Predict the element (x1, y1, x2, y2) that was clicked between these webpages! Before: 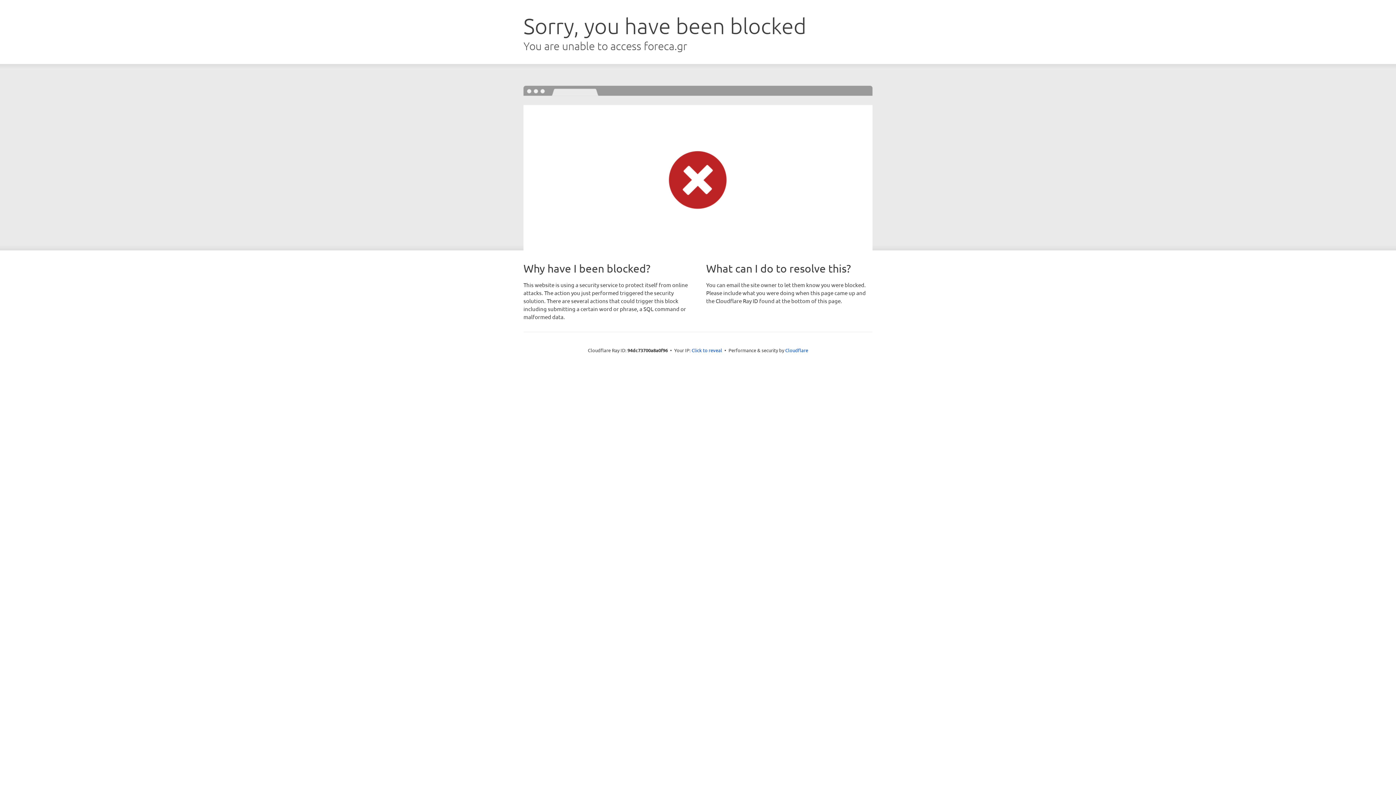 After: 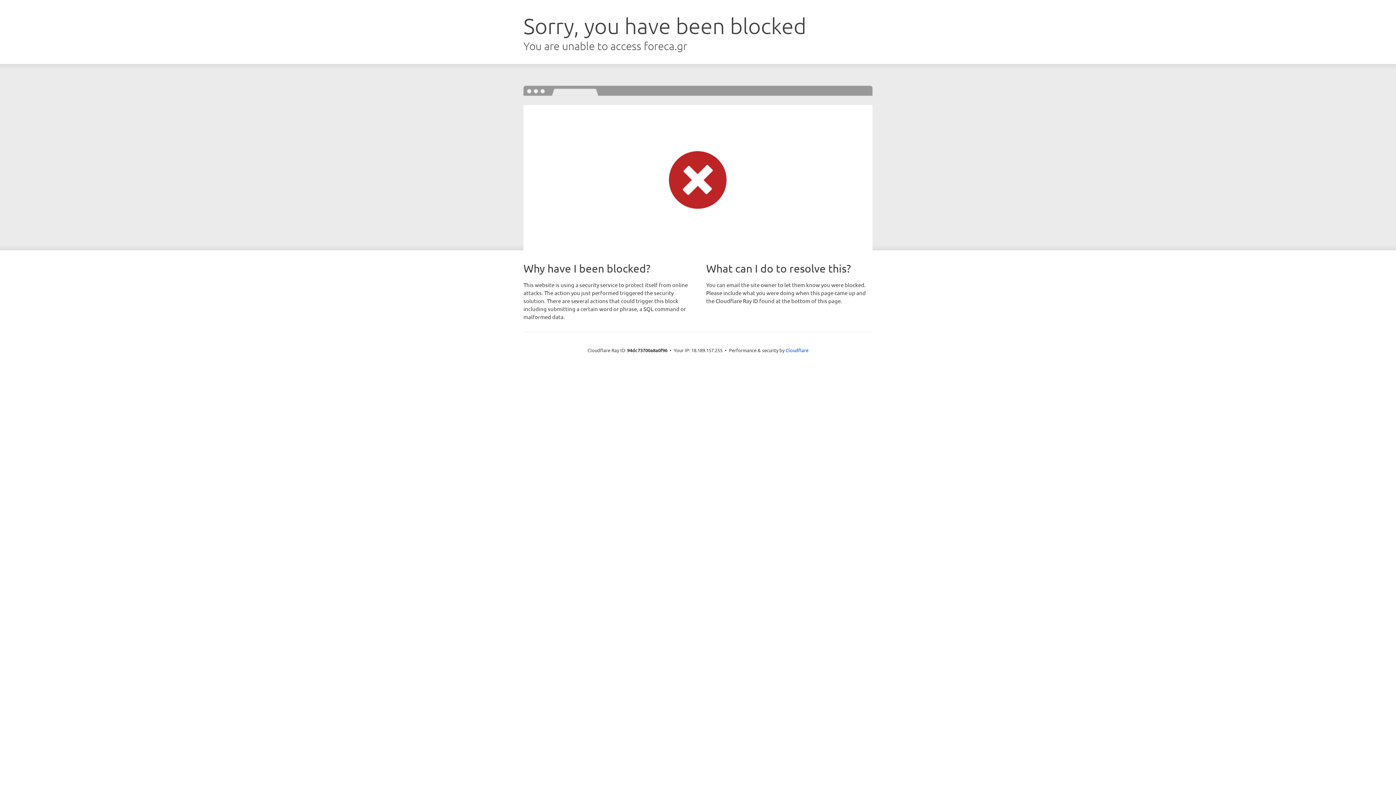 Action: bbox: (691, 346, 722, 353) label: Click to reveal